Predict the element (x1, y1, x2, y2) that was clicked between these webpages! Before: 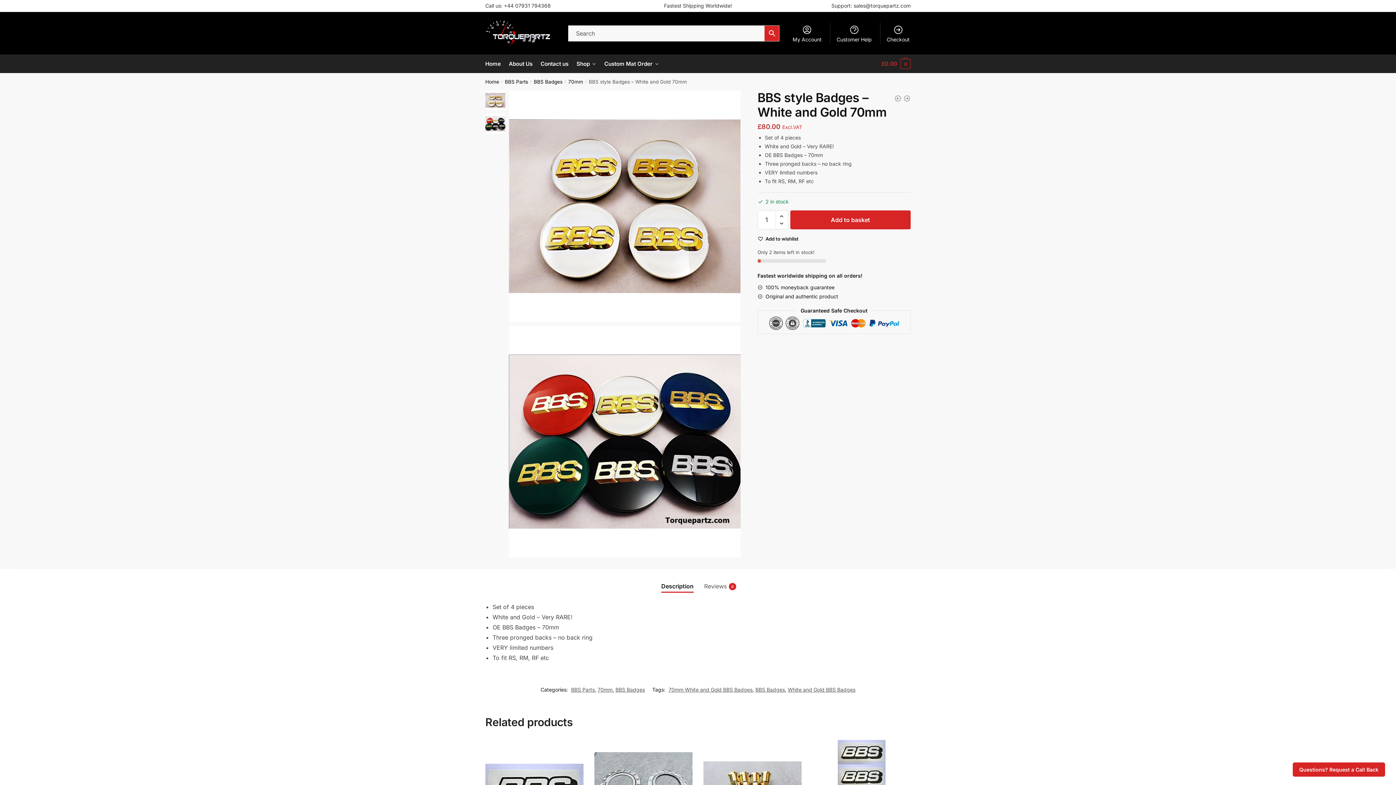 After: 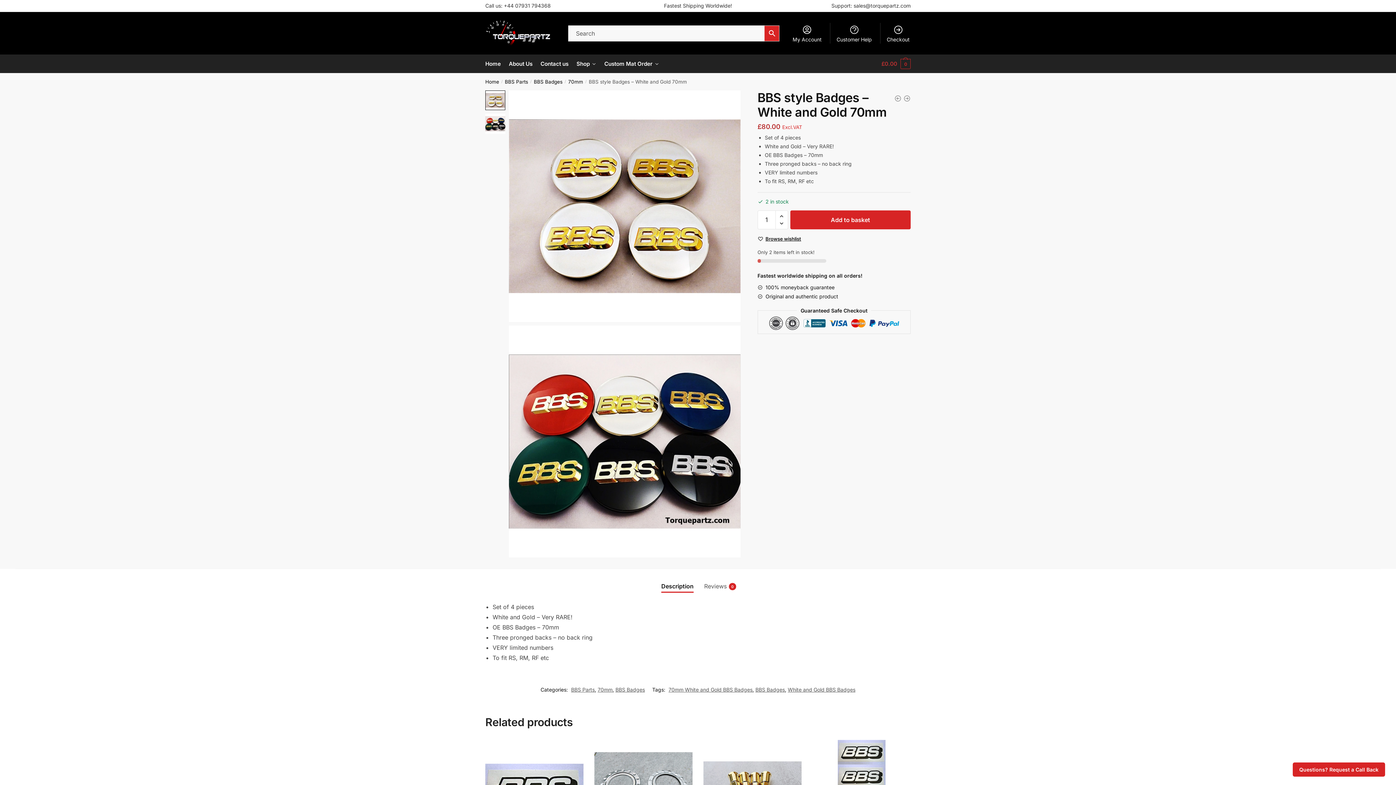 Action: label: Add to wishlist bbox: (765, 235, 798, 241)